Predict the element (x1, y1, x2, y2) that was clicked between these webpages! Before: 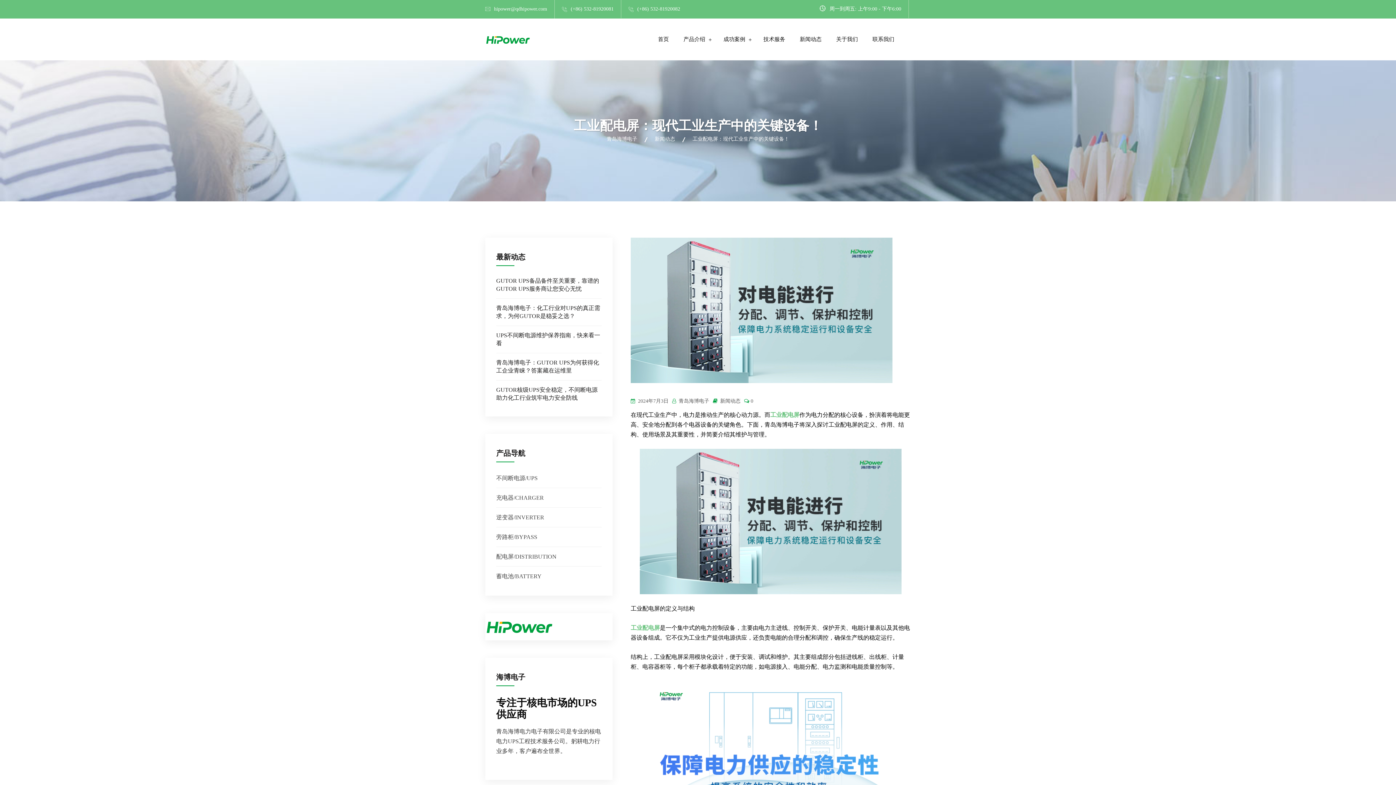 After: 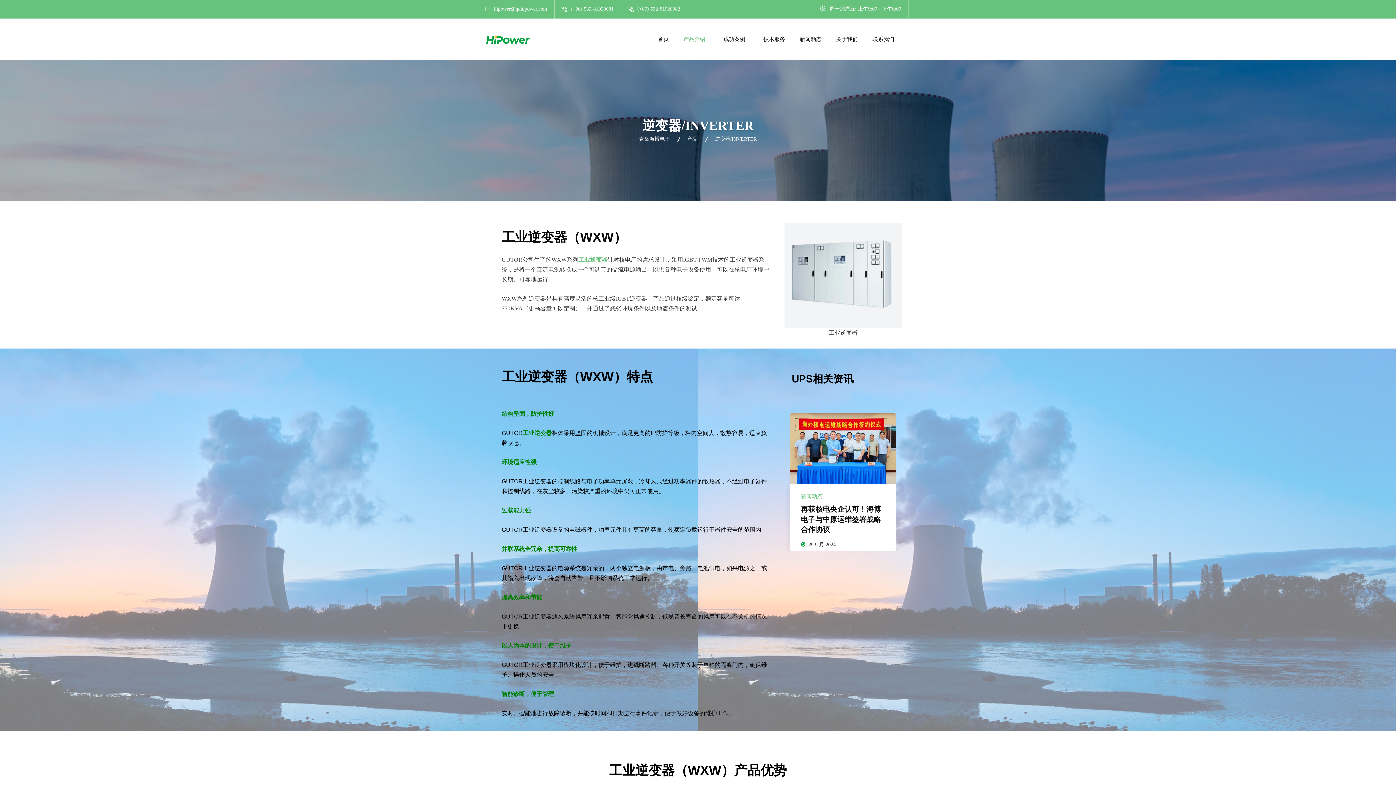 Action: bbox: (496, 514, 544, 520) label: 逆变器/INVERTER